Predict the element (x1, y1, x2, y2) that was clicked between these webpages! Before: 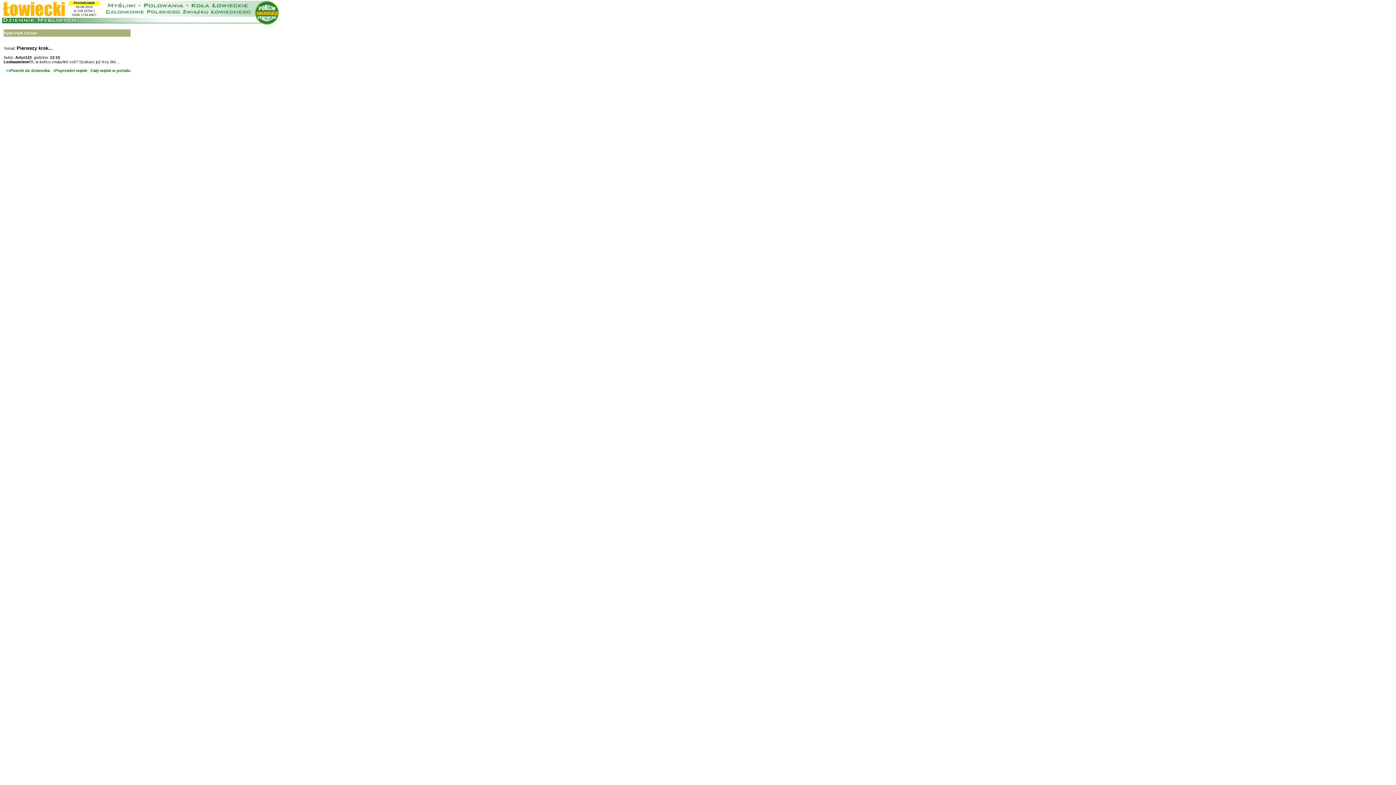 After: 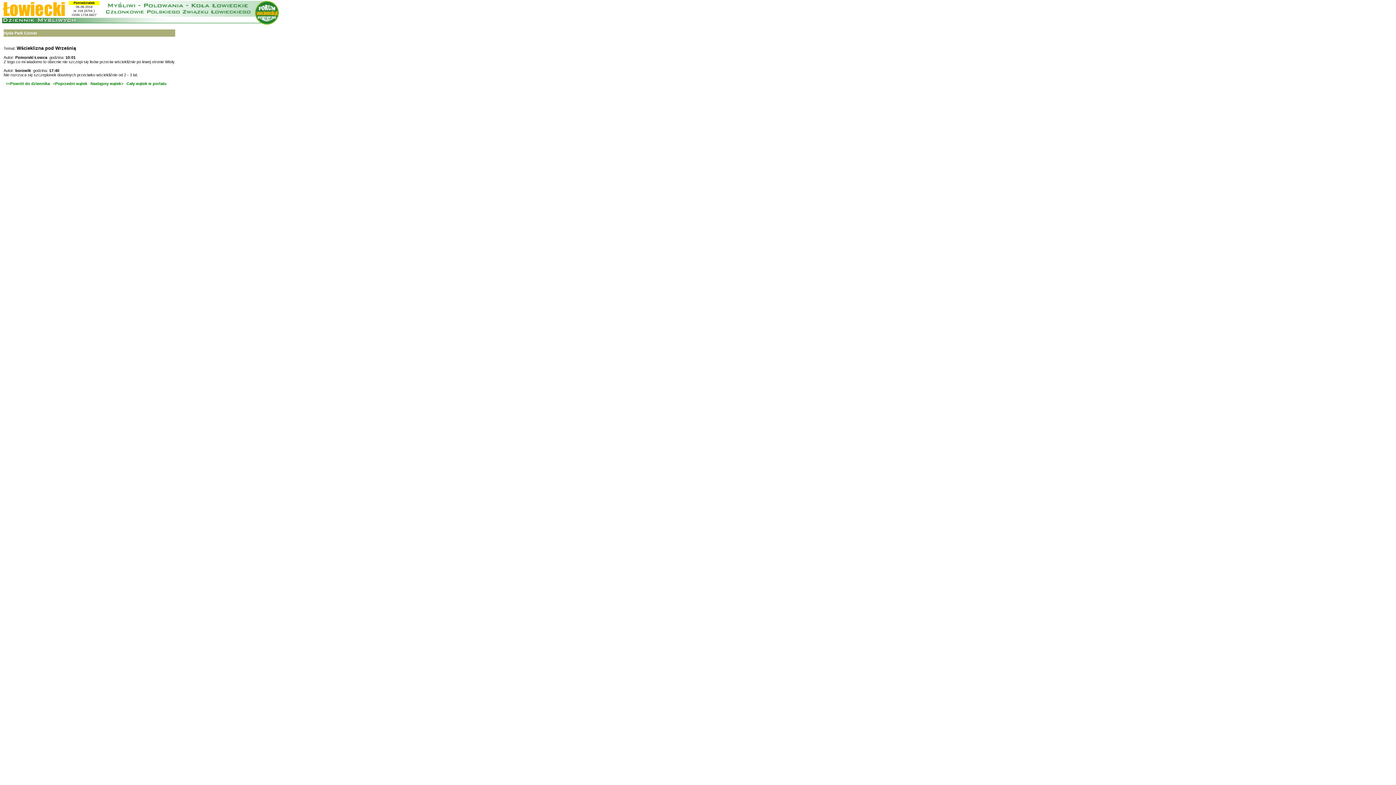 Action: label: <Poprzedni wątek bbox: (53, 68, 87, 72)